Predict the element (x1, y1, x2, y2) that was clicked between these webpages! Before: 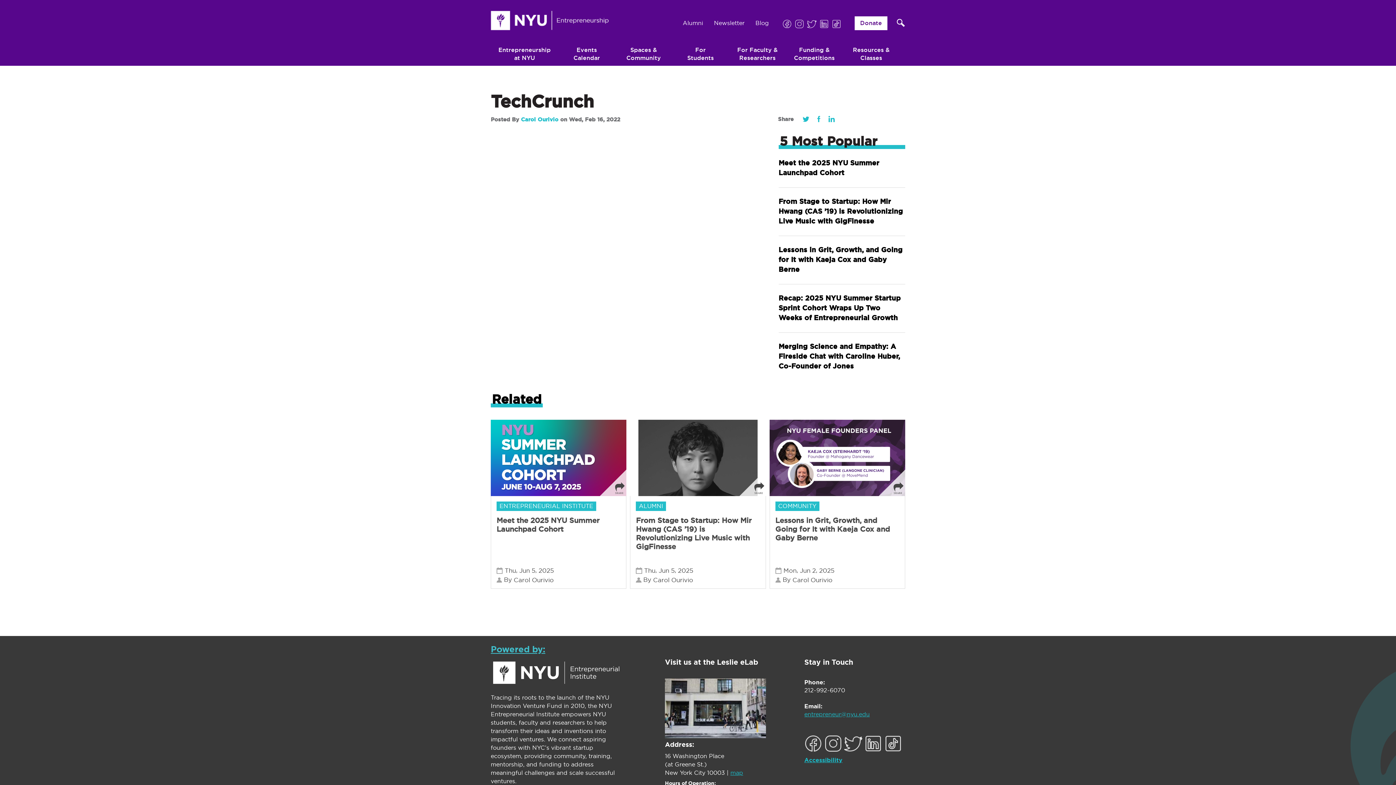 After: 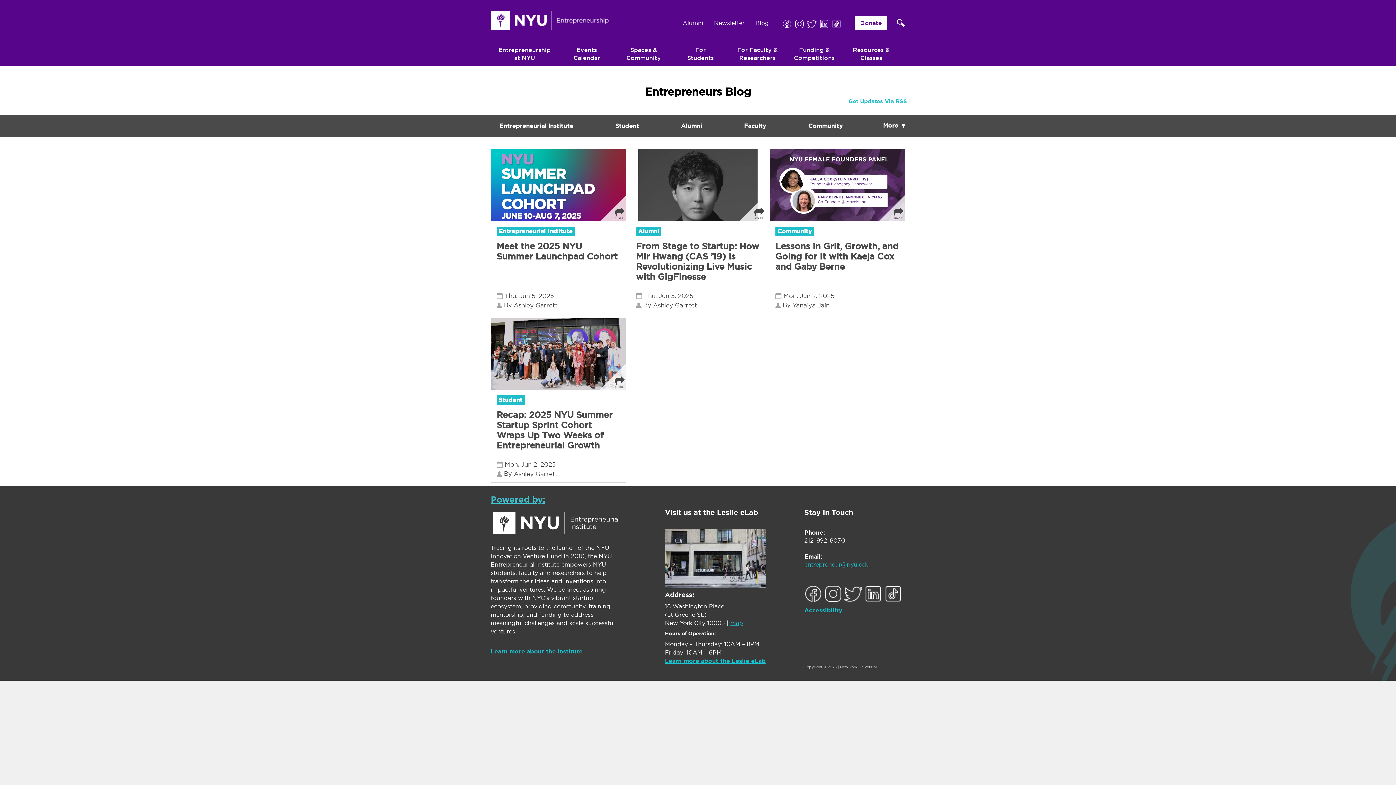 Action: label: Jun 5 bbox: (519, 566, 535, 575)